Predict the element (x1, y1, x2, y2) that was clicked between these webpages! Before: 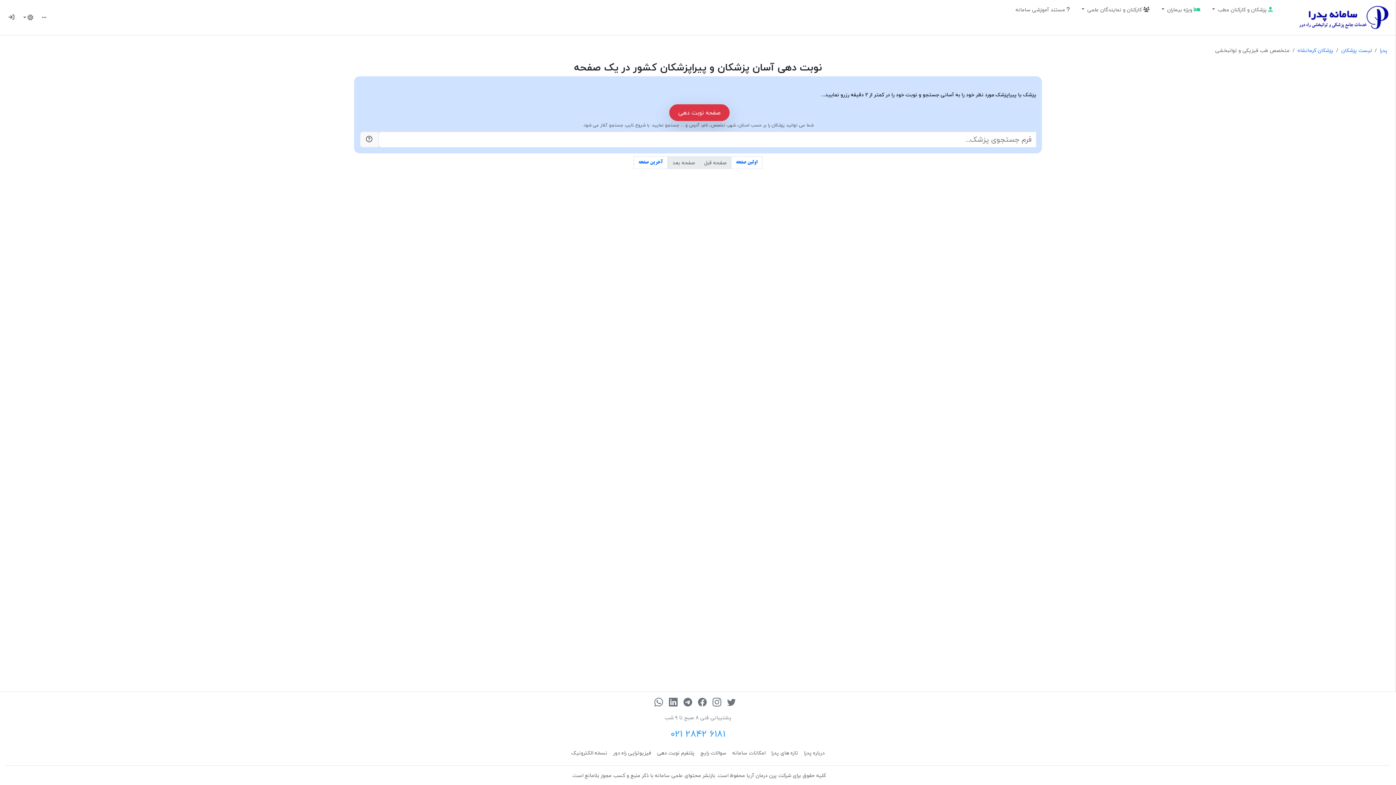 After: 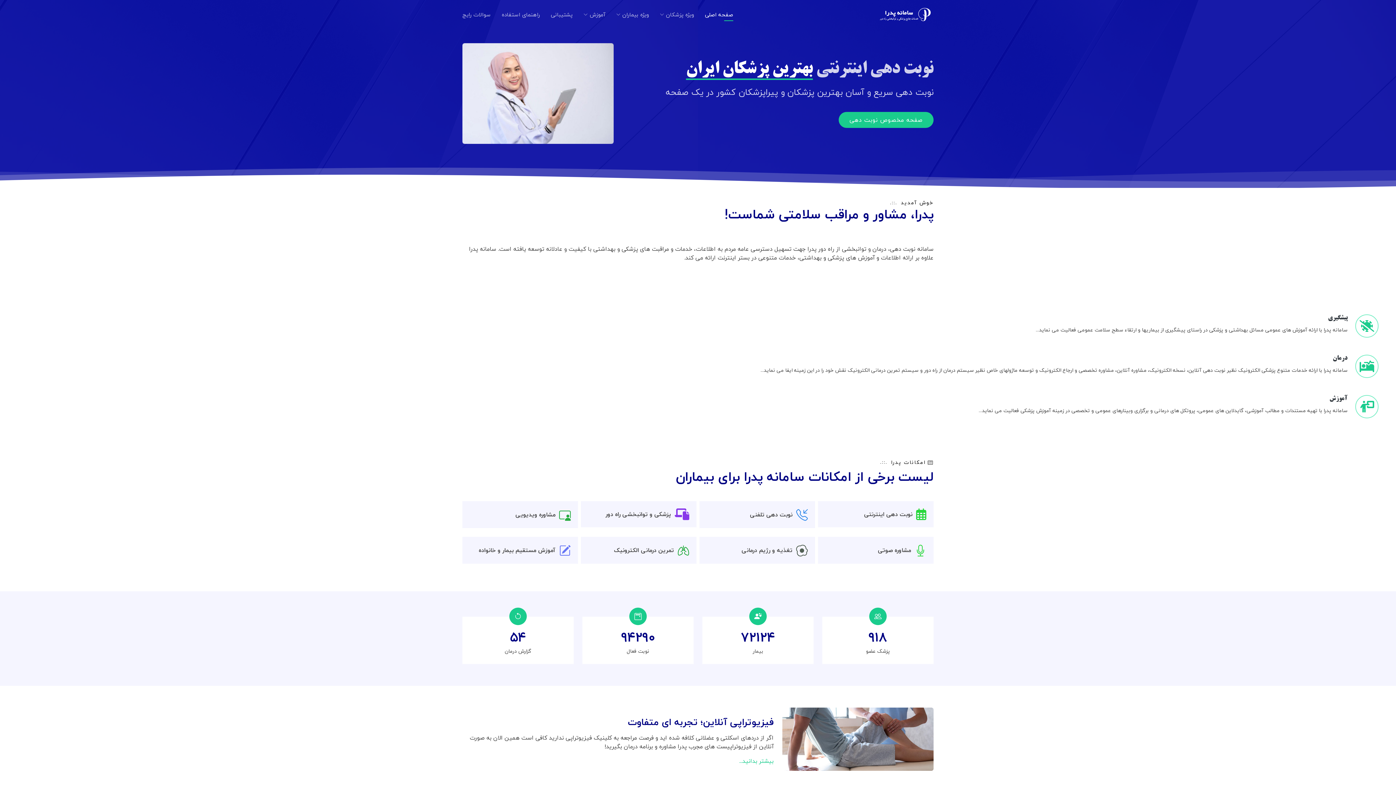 Action: bbox: (1284, 2, 1393, 32)